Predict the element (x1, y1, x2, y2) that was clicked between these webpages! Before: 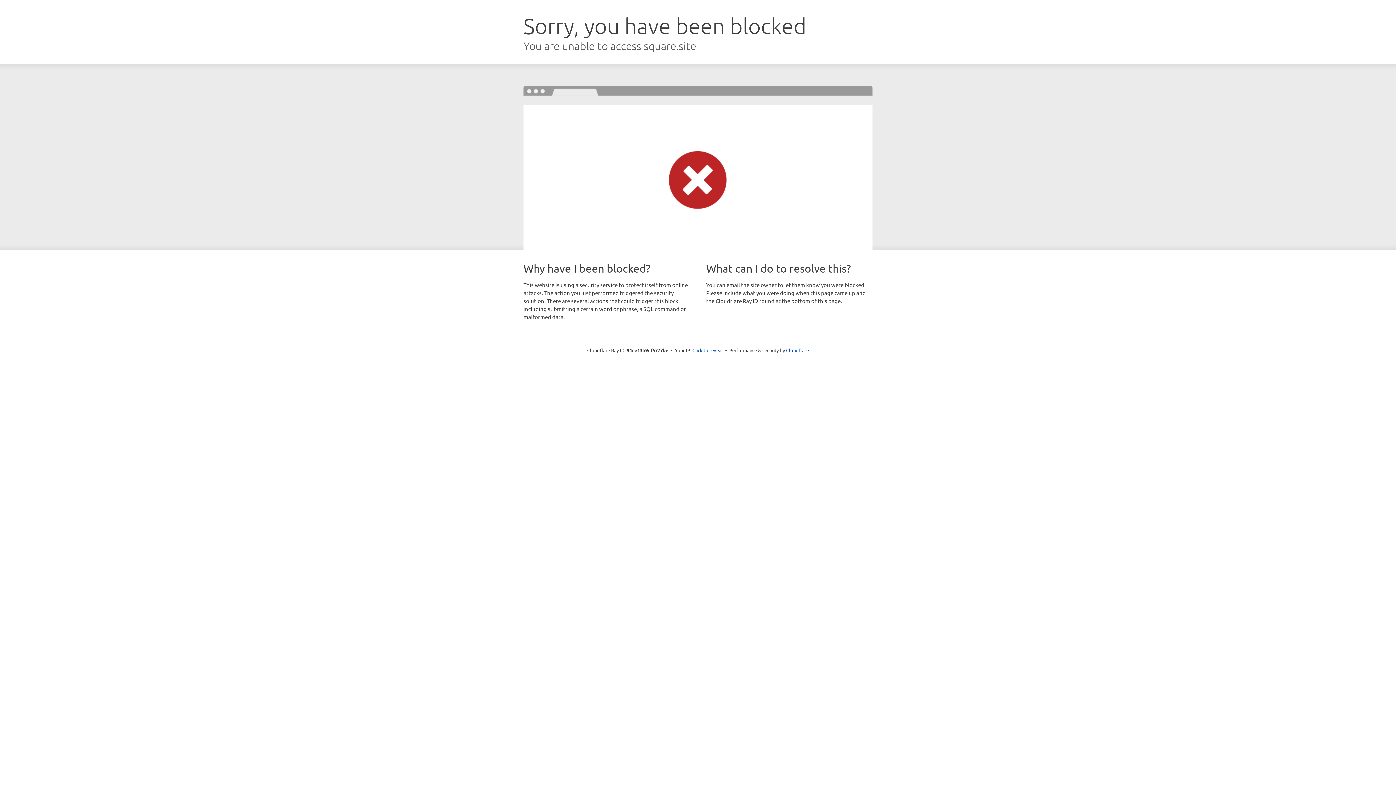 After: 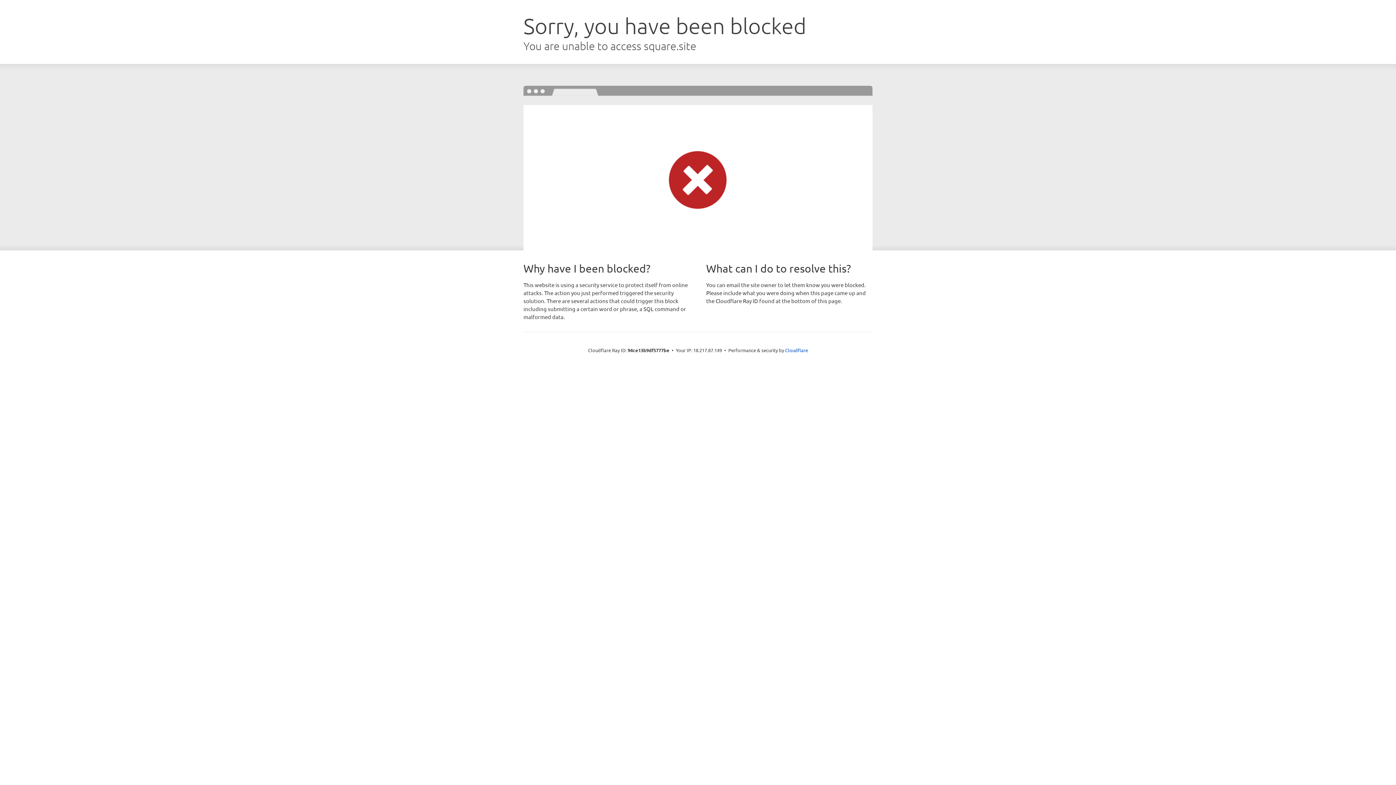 Action: bbox: (692, 346, 723, 353) label: Click to reveal